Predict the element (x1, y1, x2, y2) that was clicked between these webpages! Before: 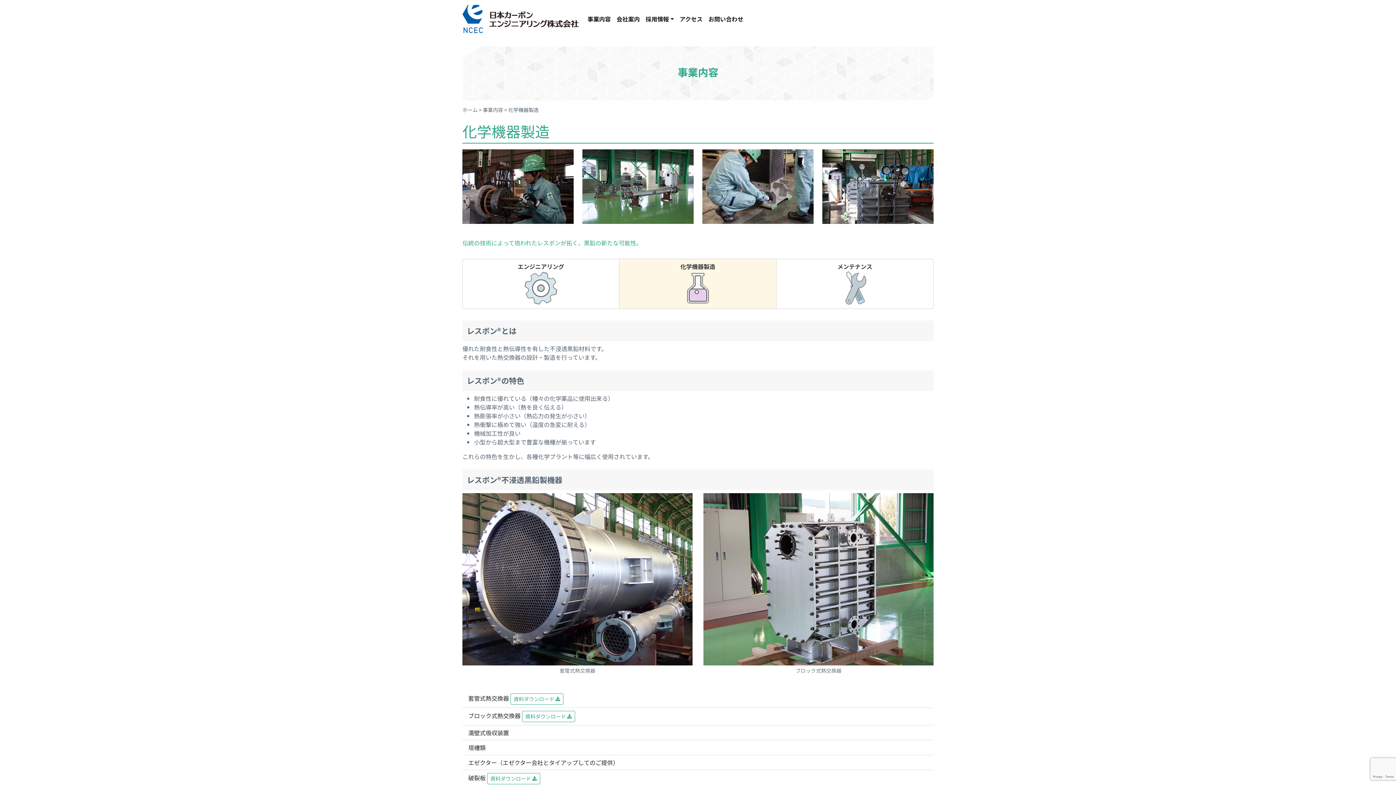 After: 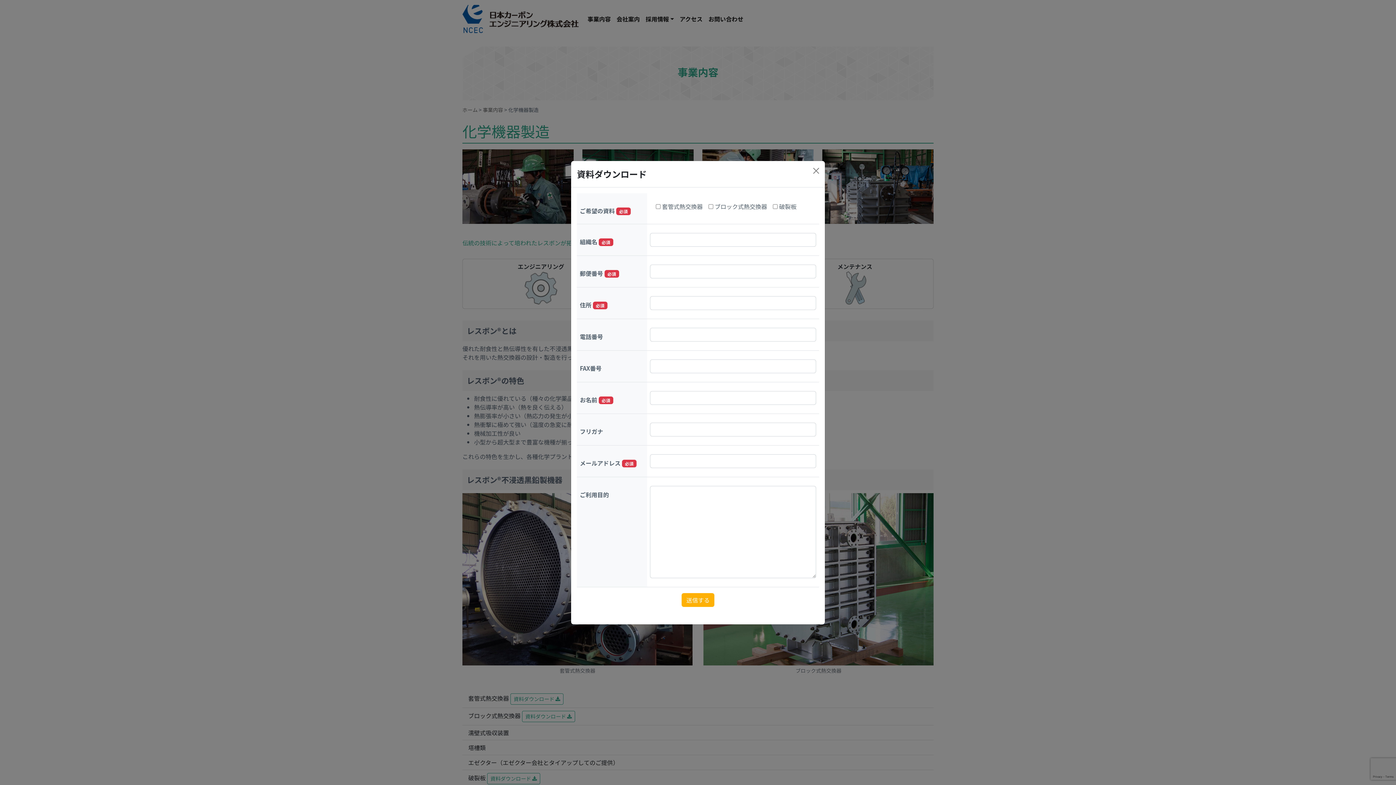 Action: label: 資料ダウンロード  bbox: (487, 773, 540, 784)